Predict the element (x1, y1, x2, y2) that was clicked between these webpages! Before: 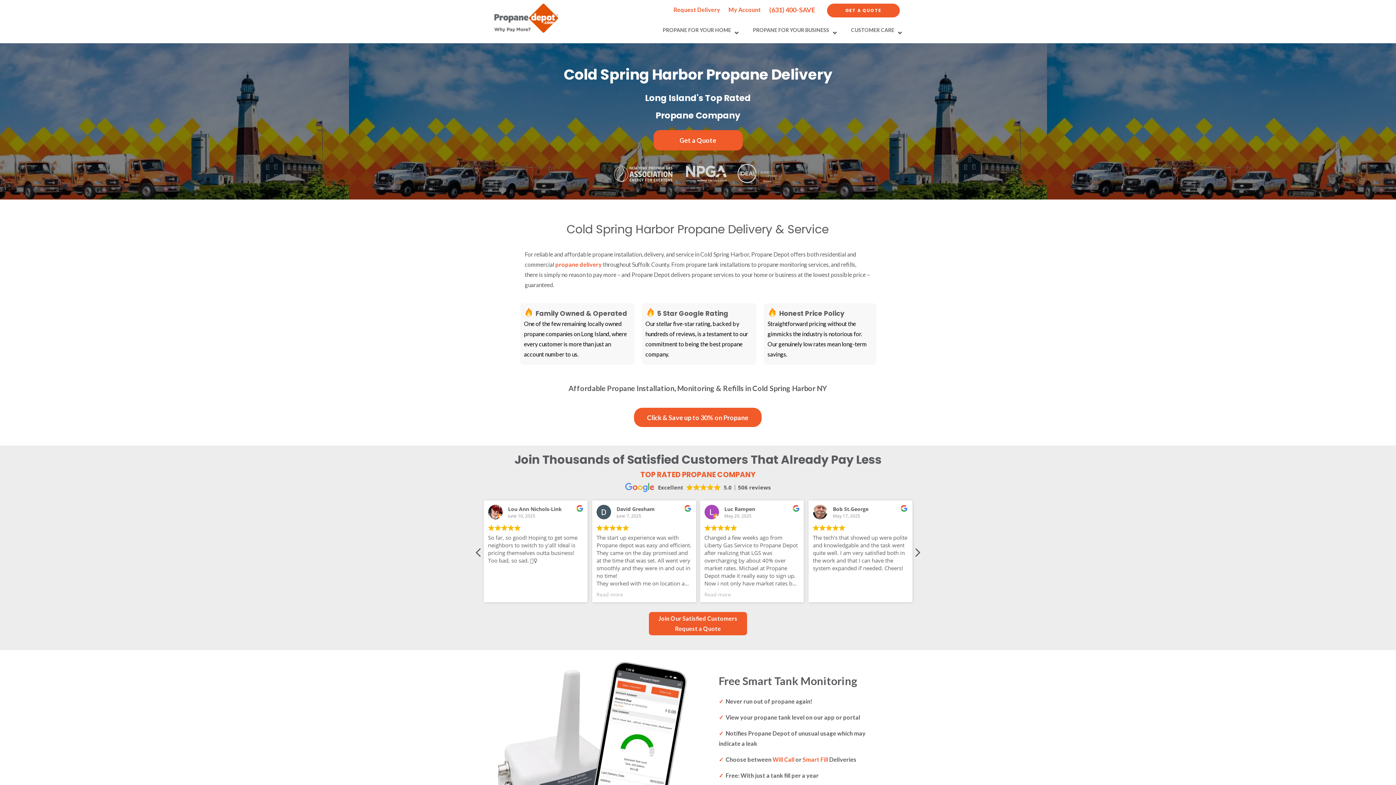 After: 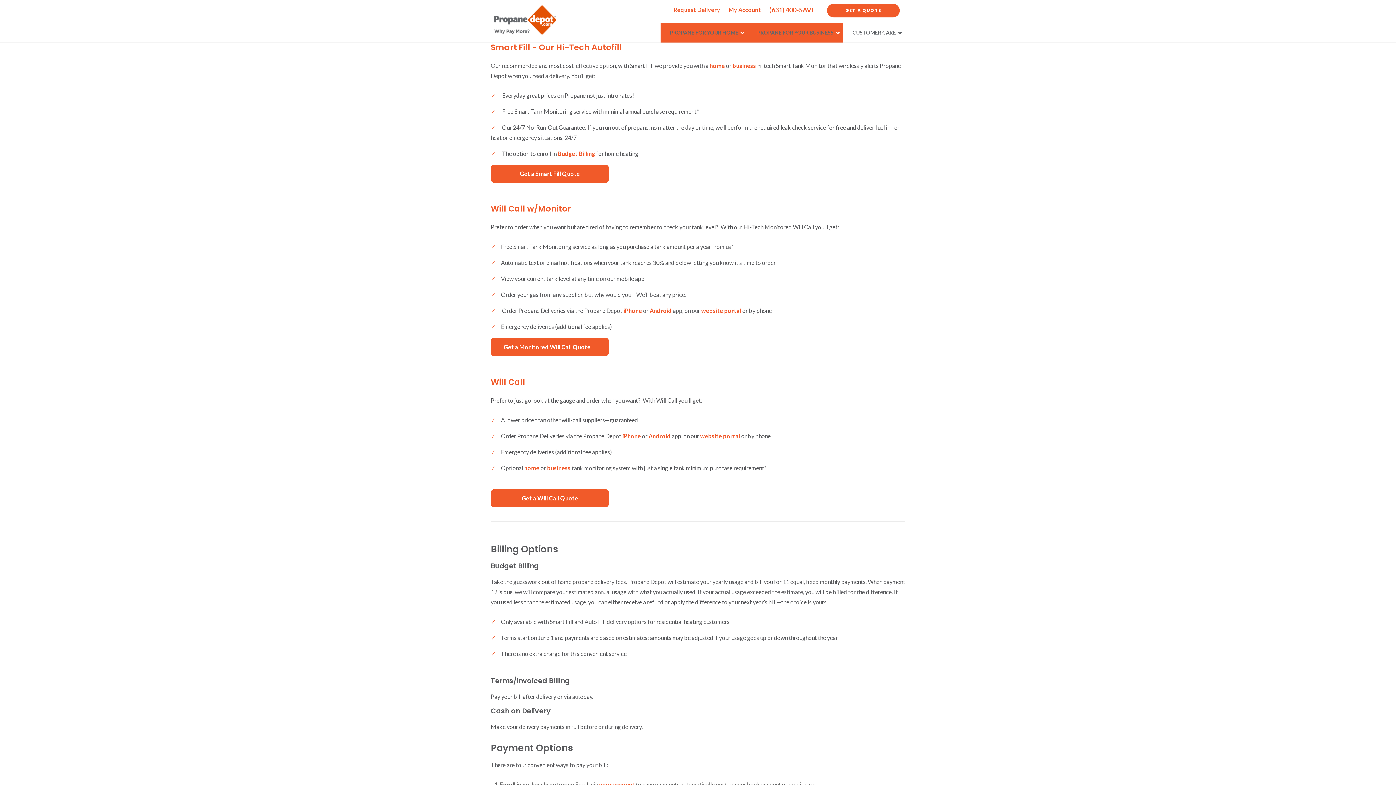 Action: label: Smart Fill bbox: (802, 756, 828, 763)